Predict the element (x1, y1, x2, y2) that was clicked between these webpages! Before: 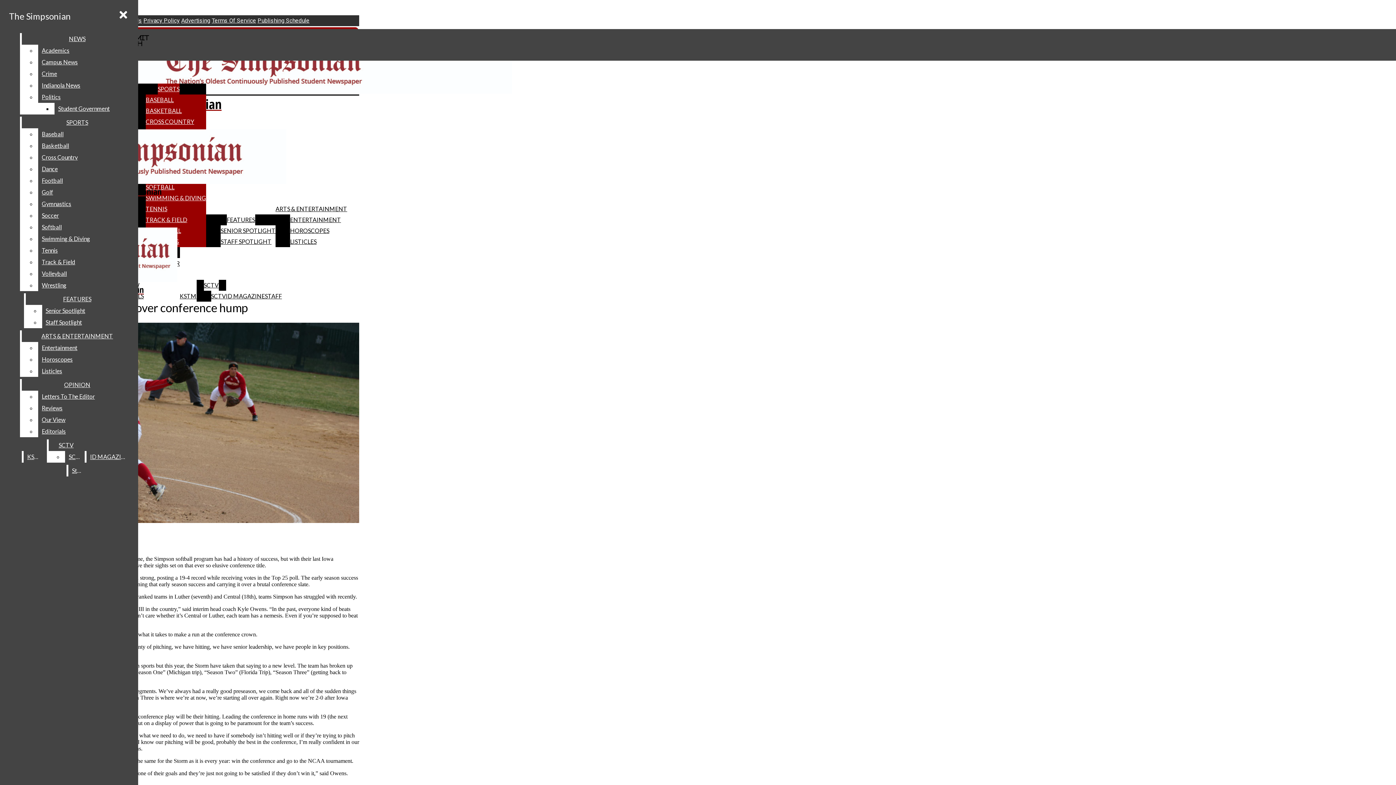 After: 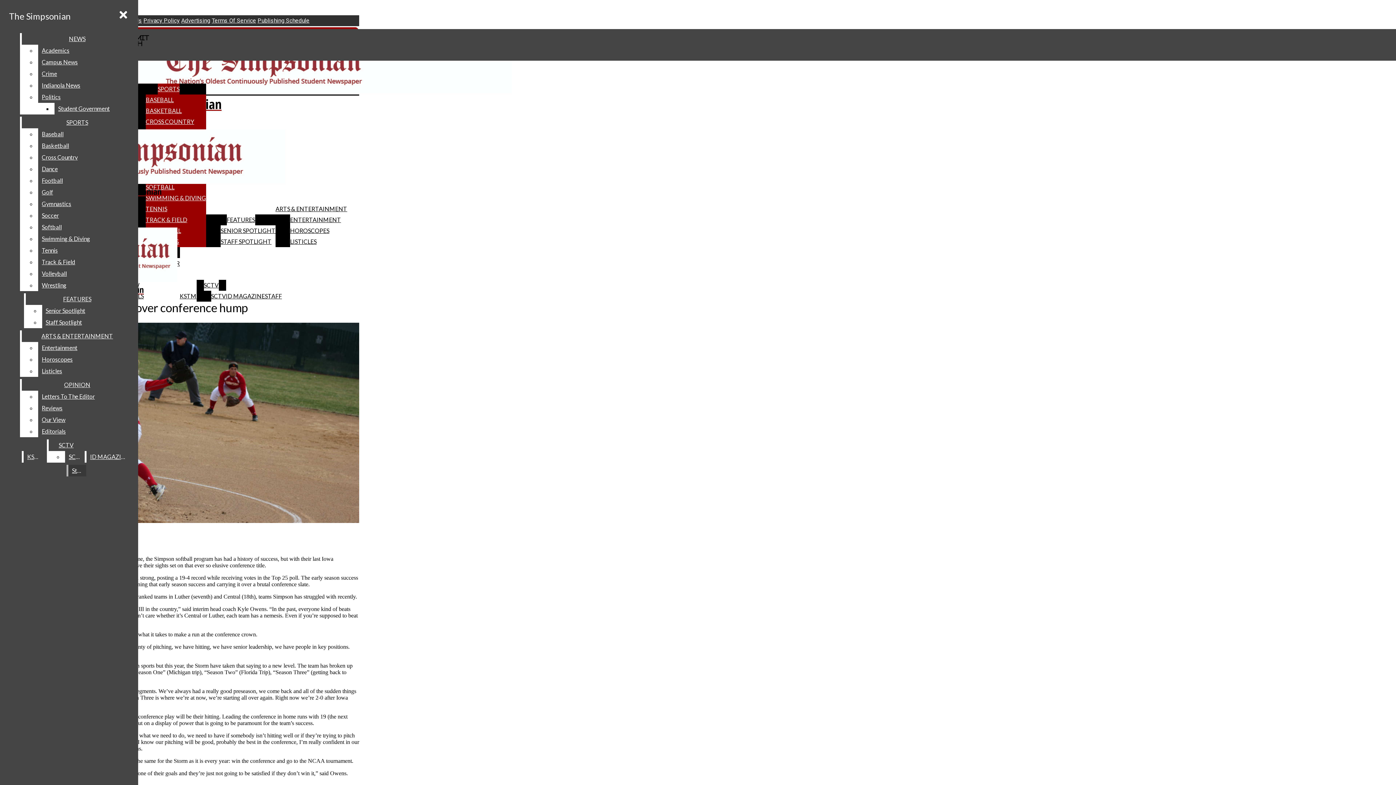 Action: label: SCTV bbox: (65, 451, 83, 462)